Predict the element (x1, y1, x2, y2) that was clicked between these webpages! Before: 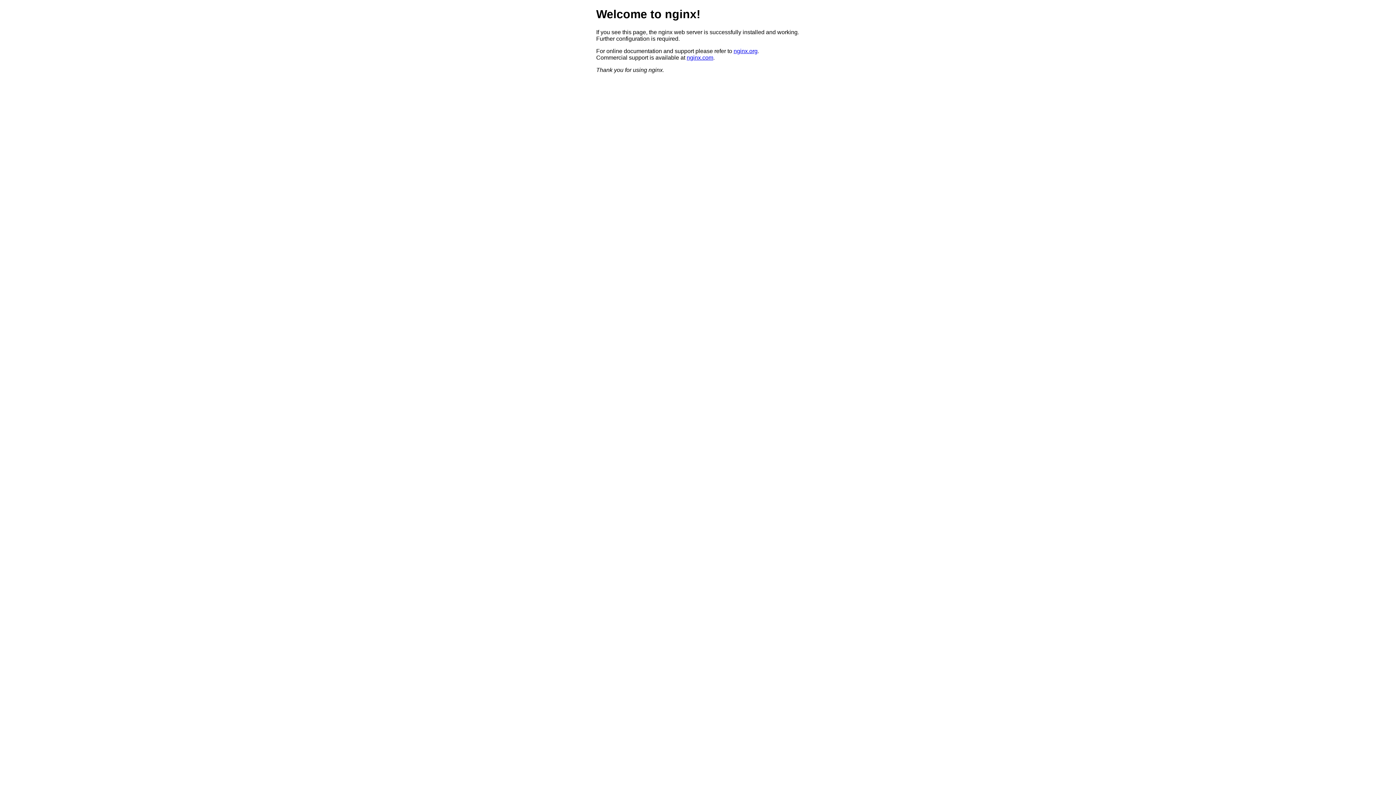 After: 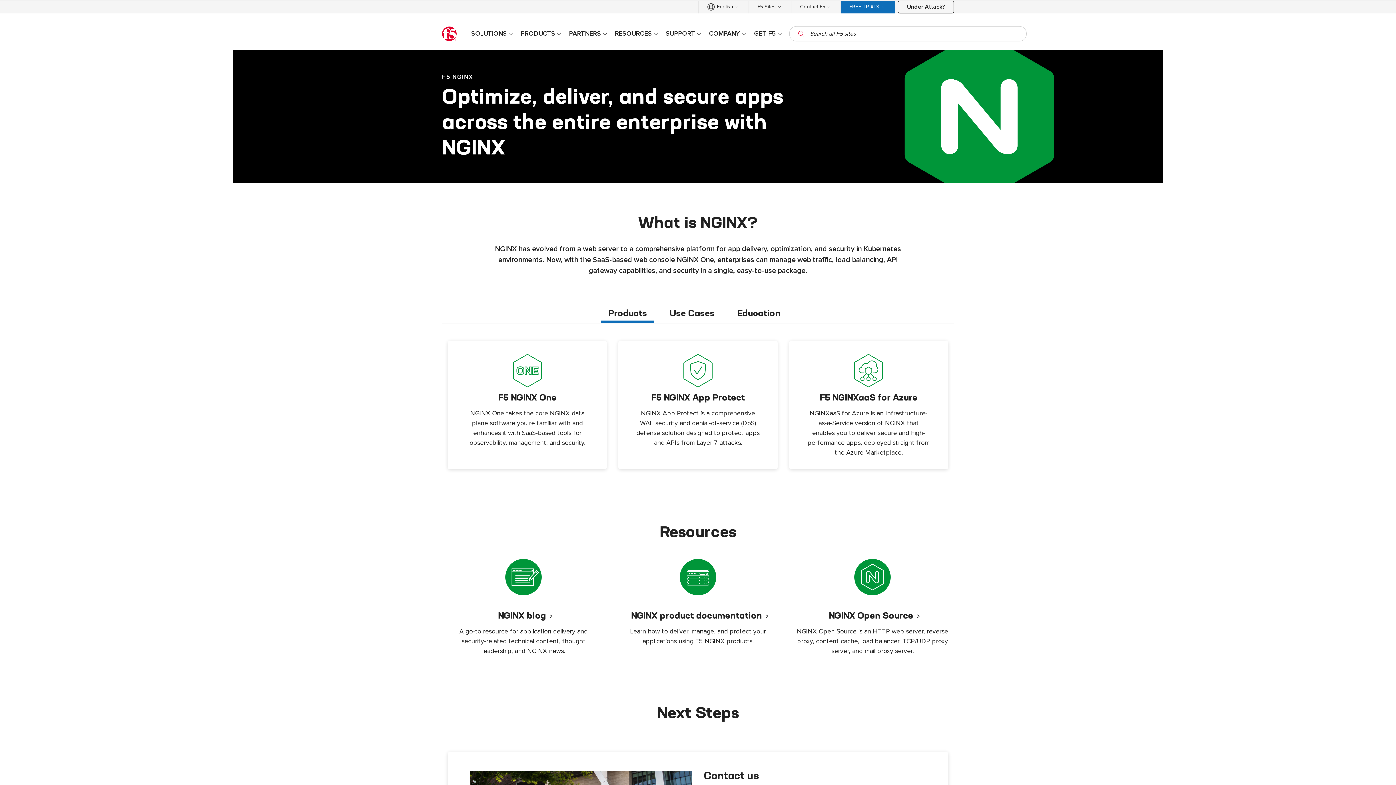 Action: bbox: (686, 54, 713, 60) label: nginx.com